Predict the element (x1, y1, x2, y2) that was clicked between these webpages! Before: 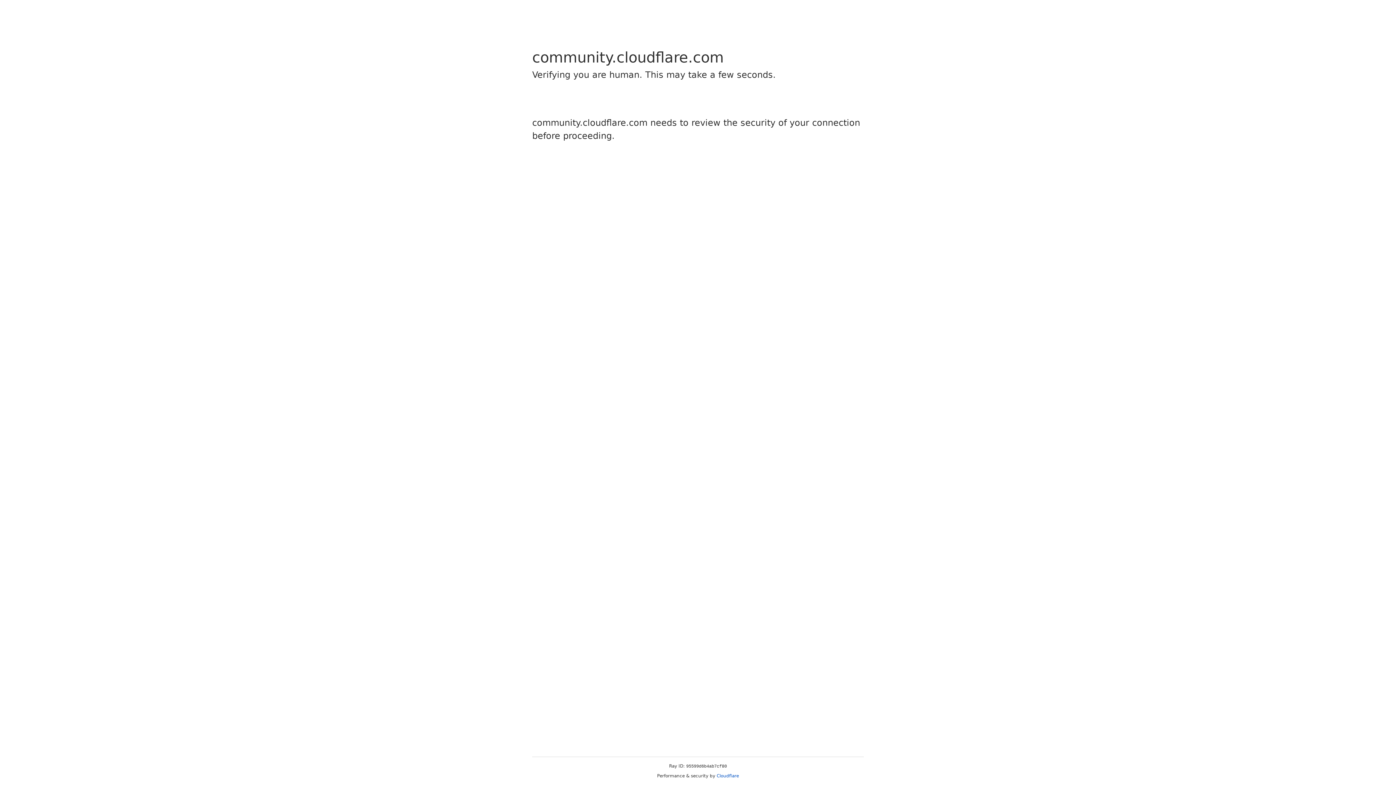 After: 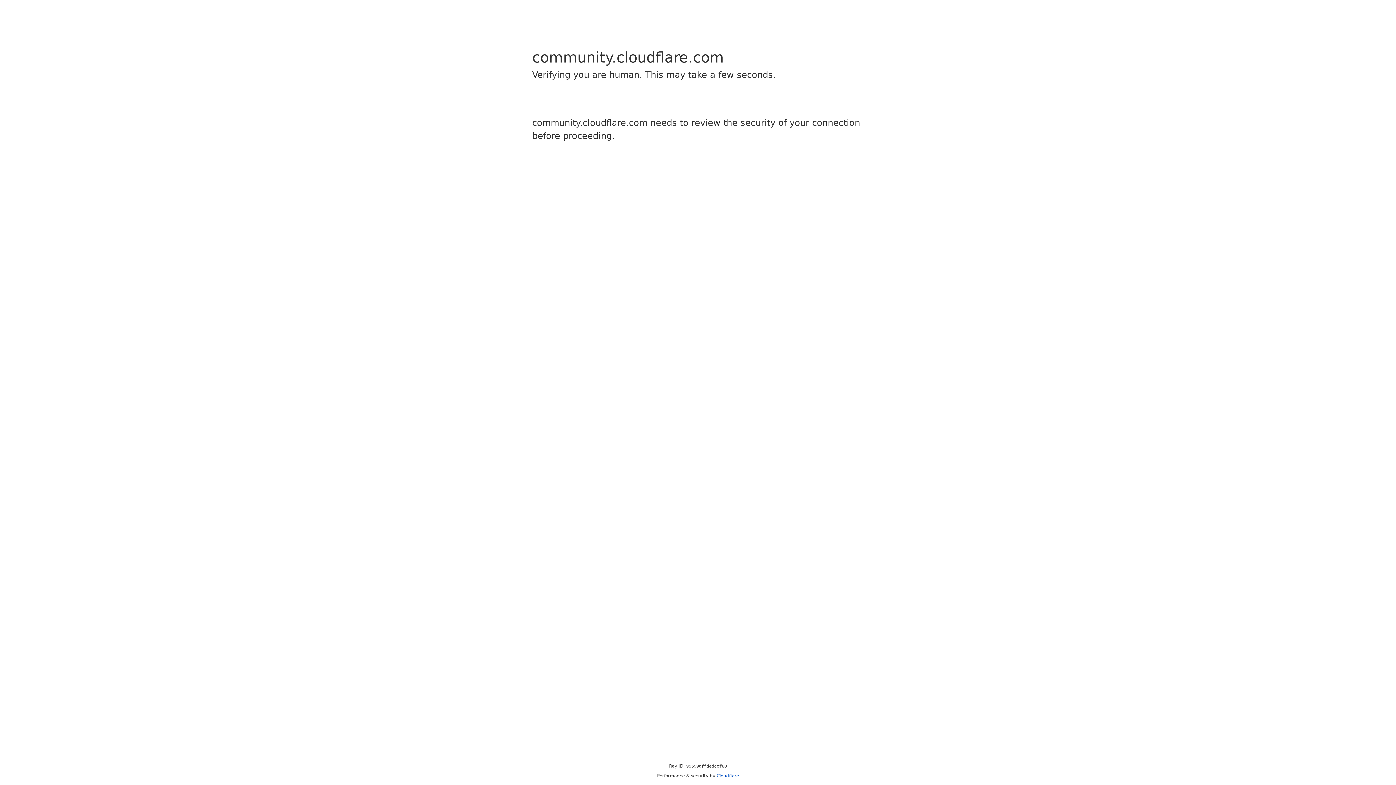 Action: label: Cloudflare bbox: (716, 773, 739, 778)